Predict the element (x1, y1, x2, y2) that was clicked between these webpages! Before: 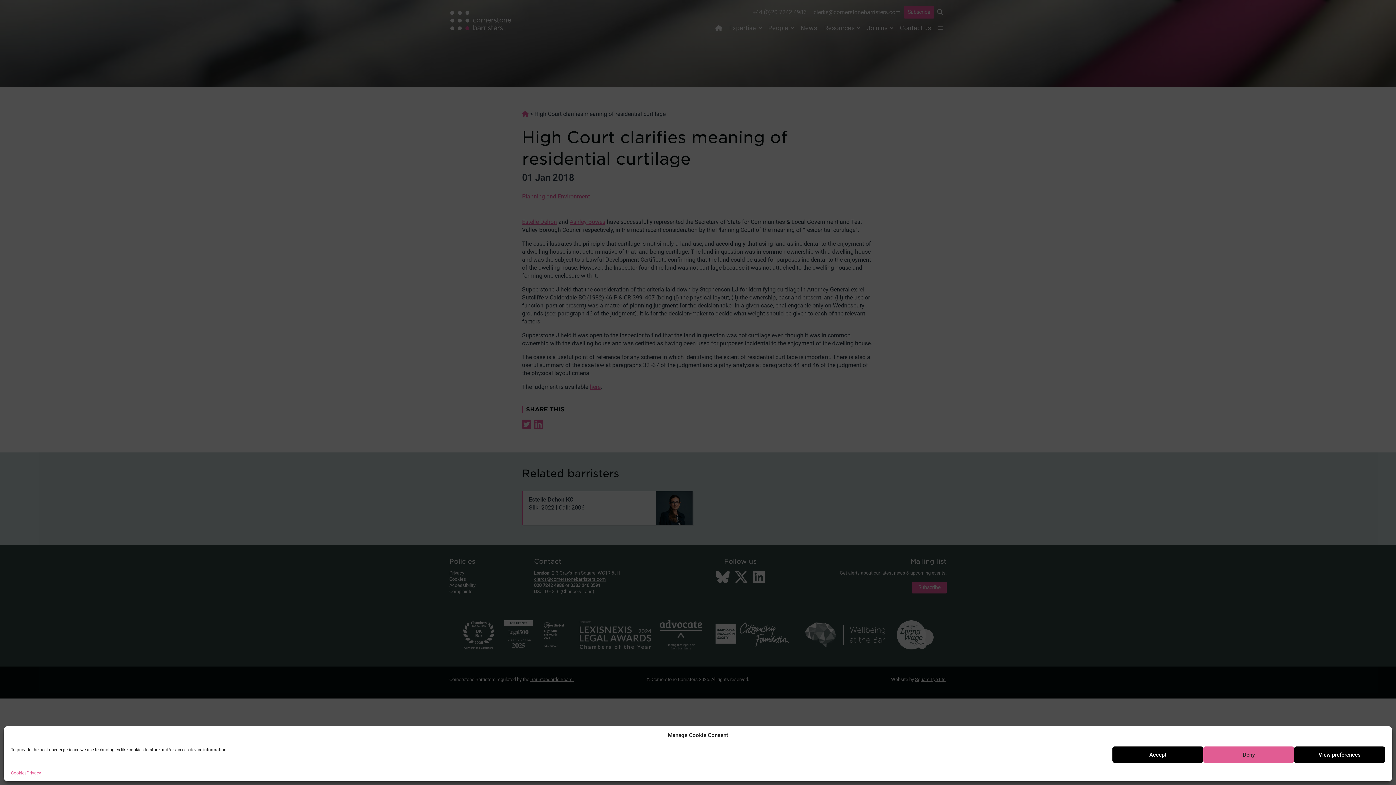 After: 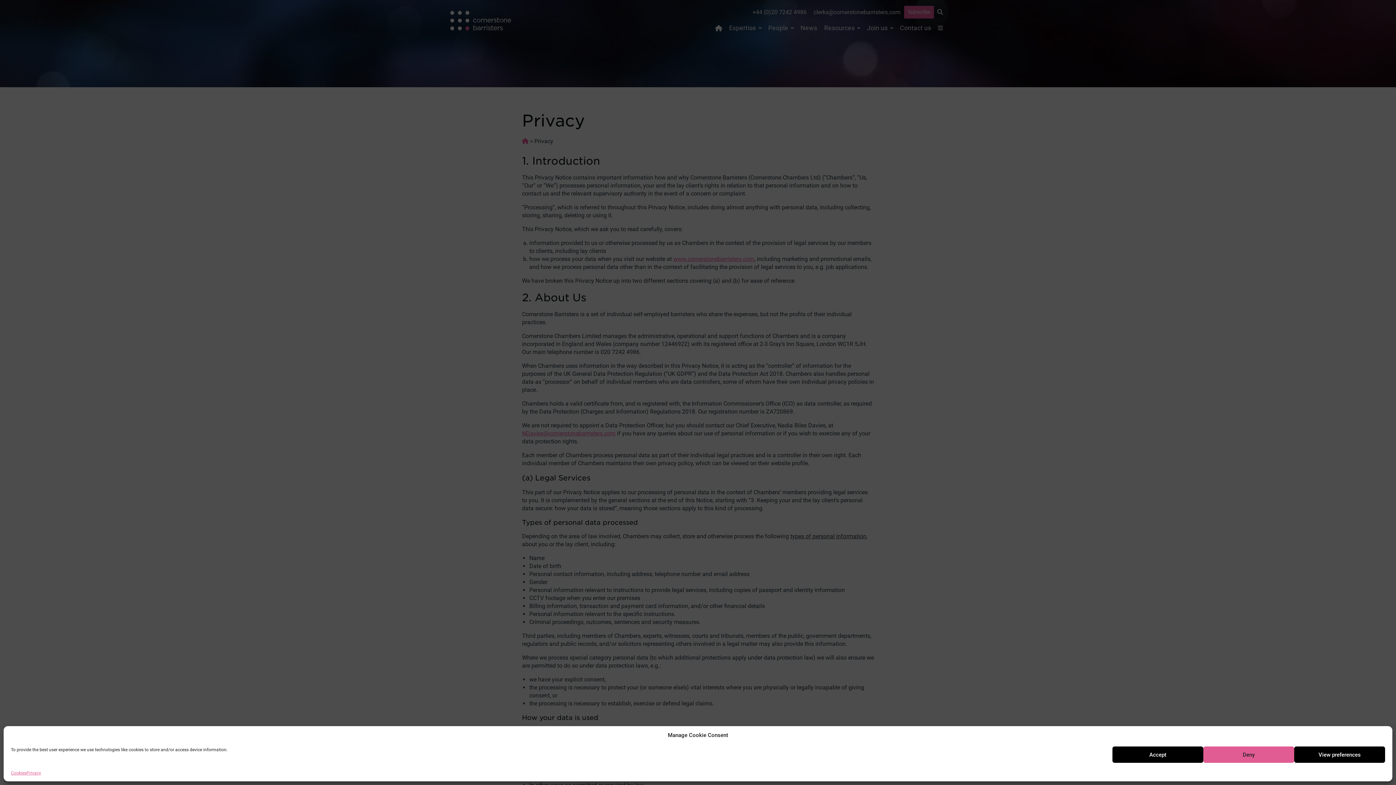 Action: label: Privacy bbox: (26, 770, 41, 776)